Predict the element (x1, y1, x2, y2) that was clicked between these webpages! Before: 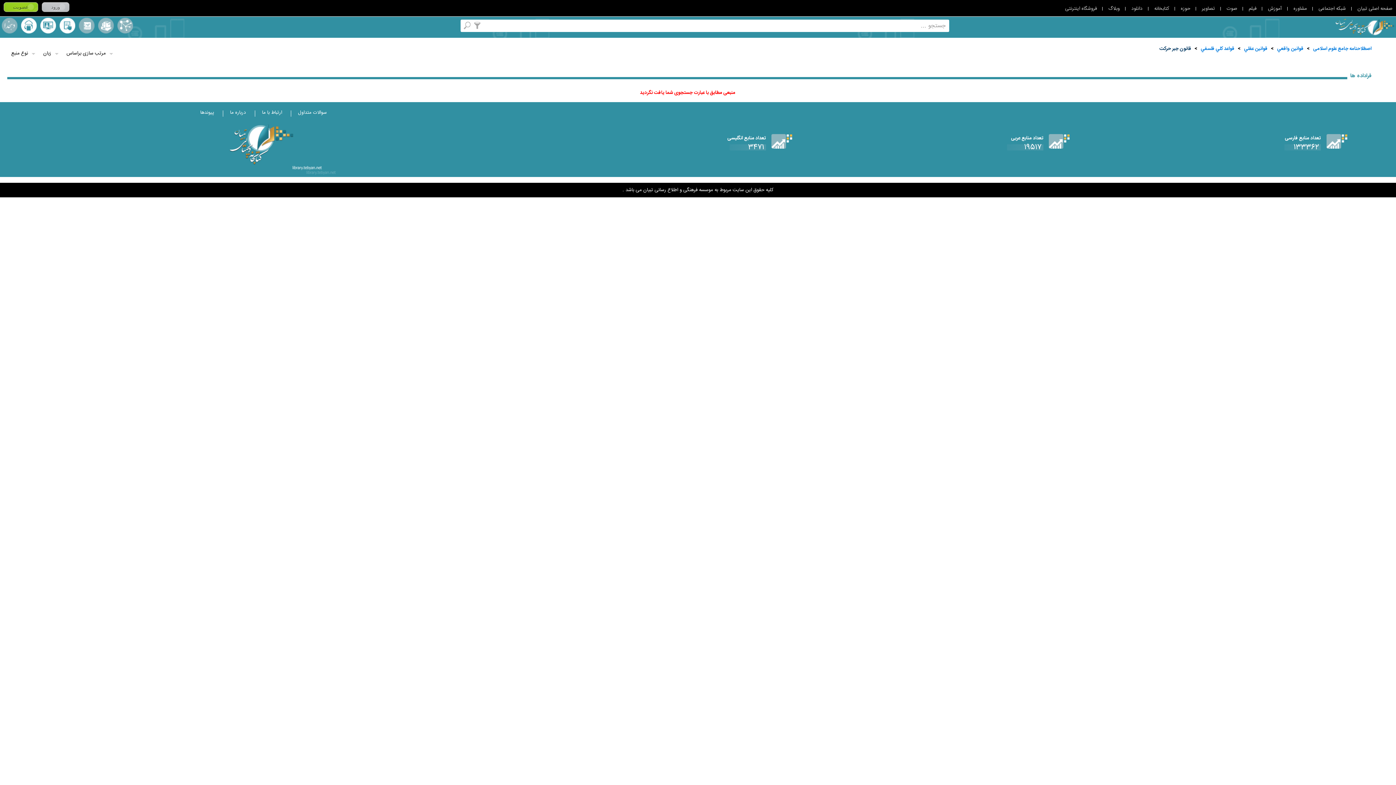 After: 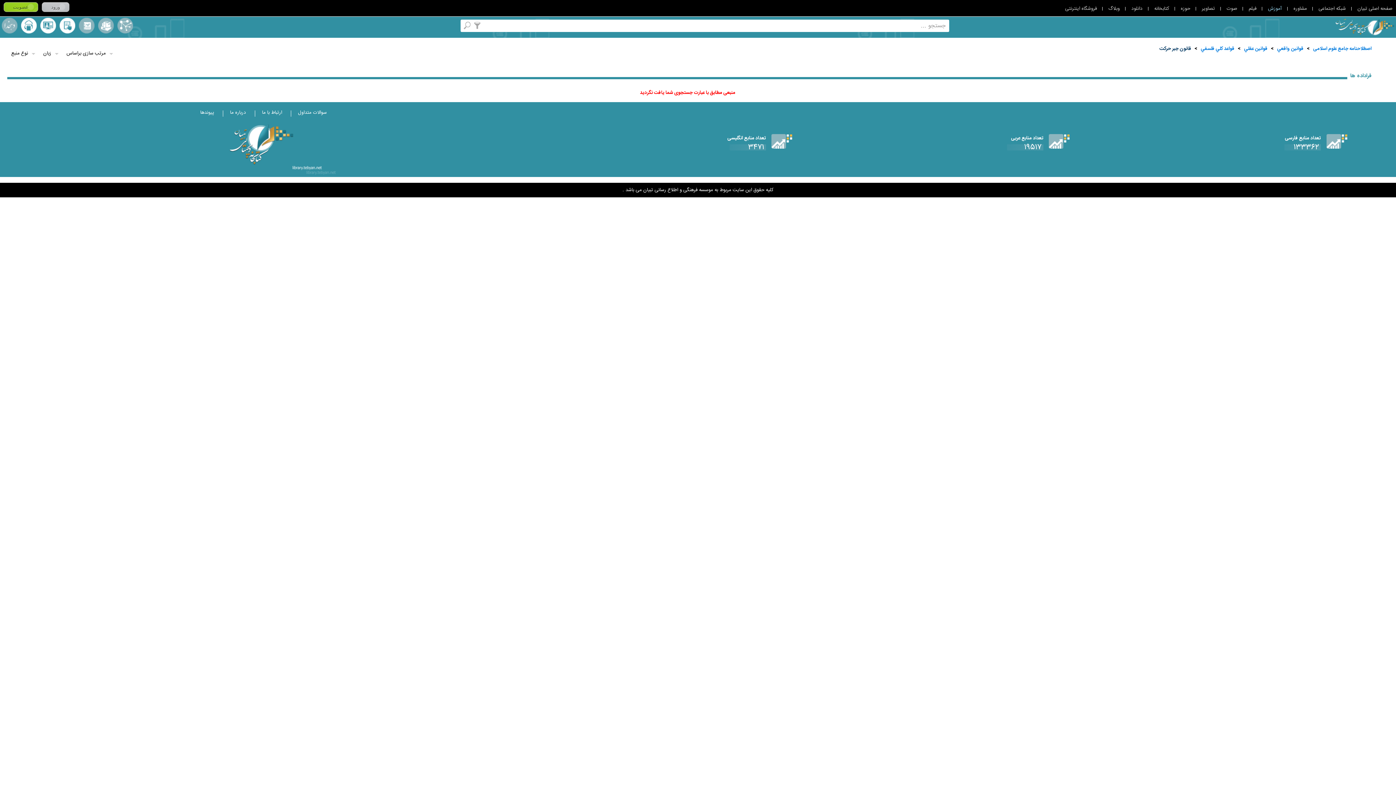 Action: label: آموزش bbox: (1268, 2, 1282, 14)